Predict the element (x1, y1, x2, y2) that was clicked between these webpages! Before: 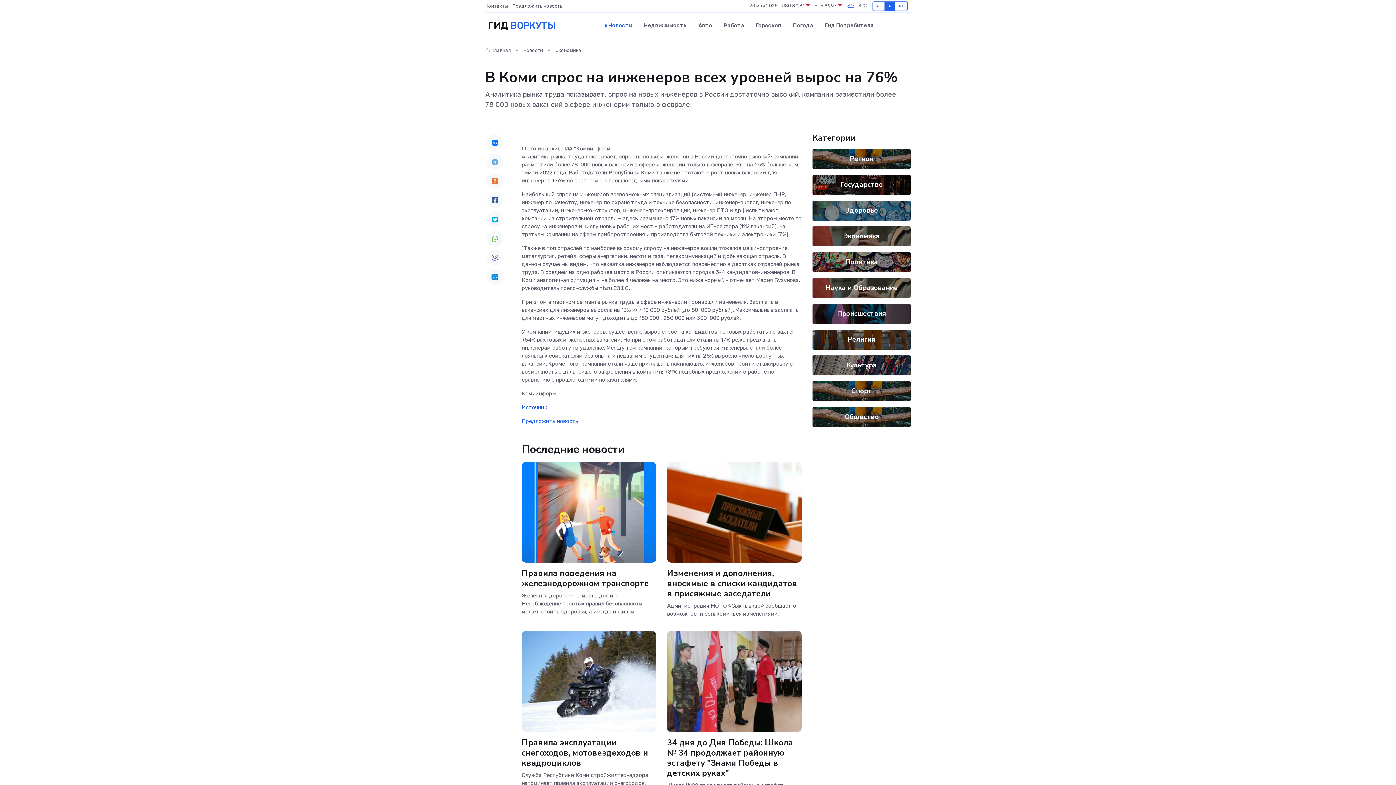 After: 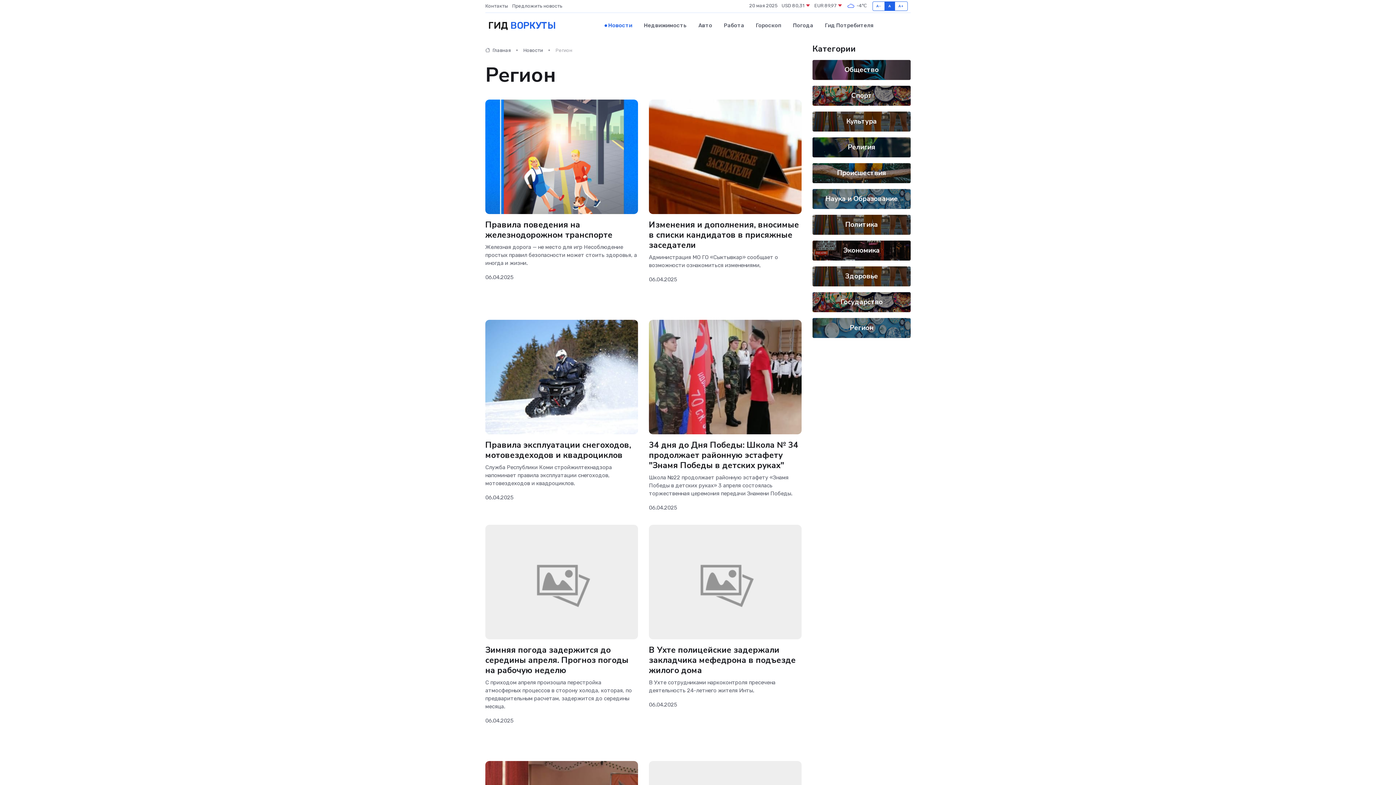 Action: bbox: (850, 154, 873, 163) label: Регион